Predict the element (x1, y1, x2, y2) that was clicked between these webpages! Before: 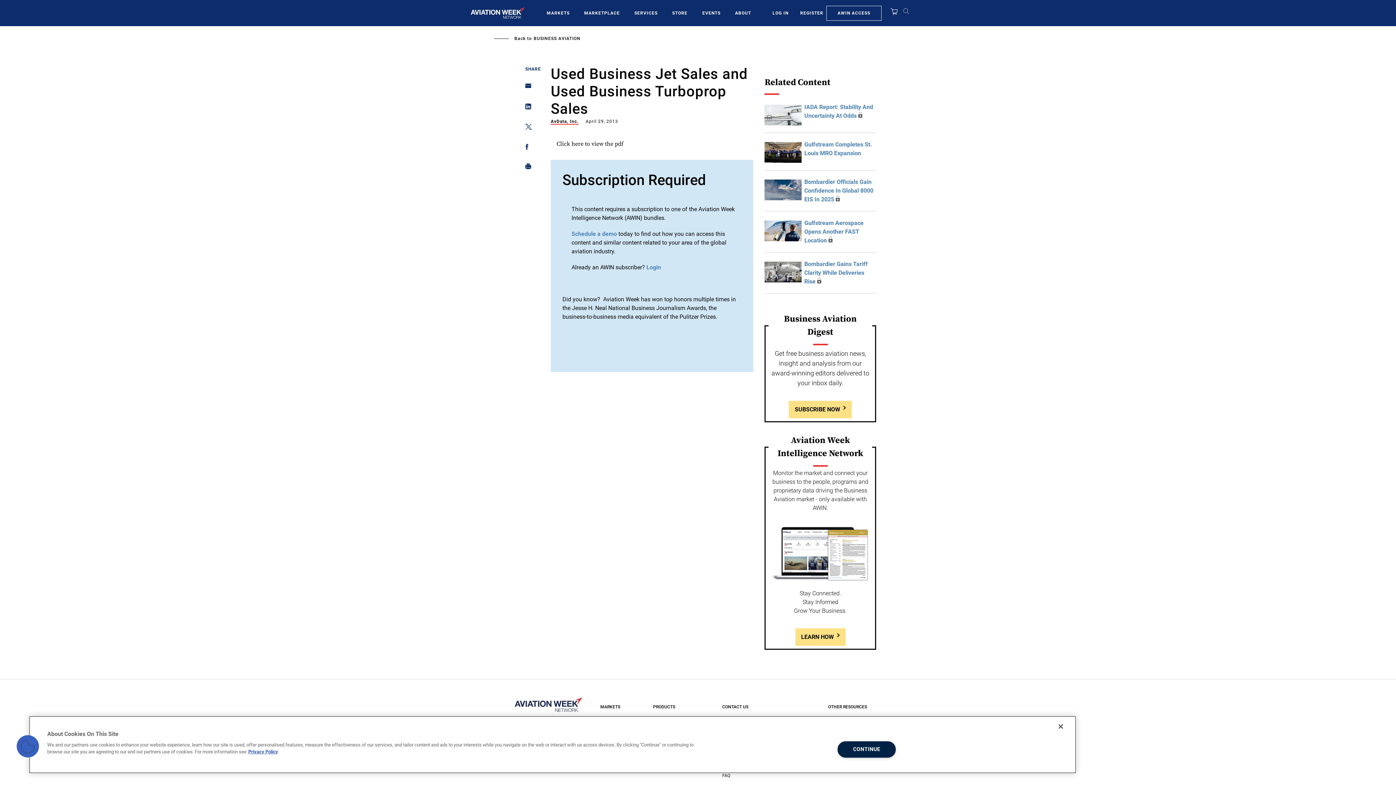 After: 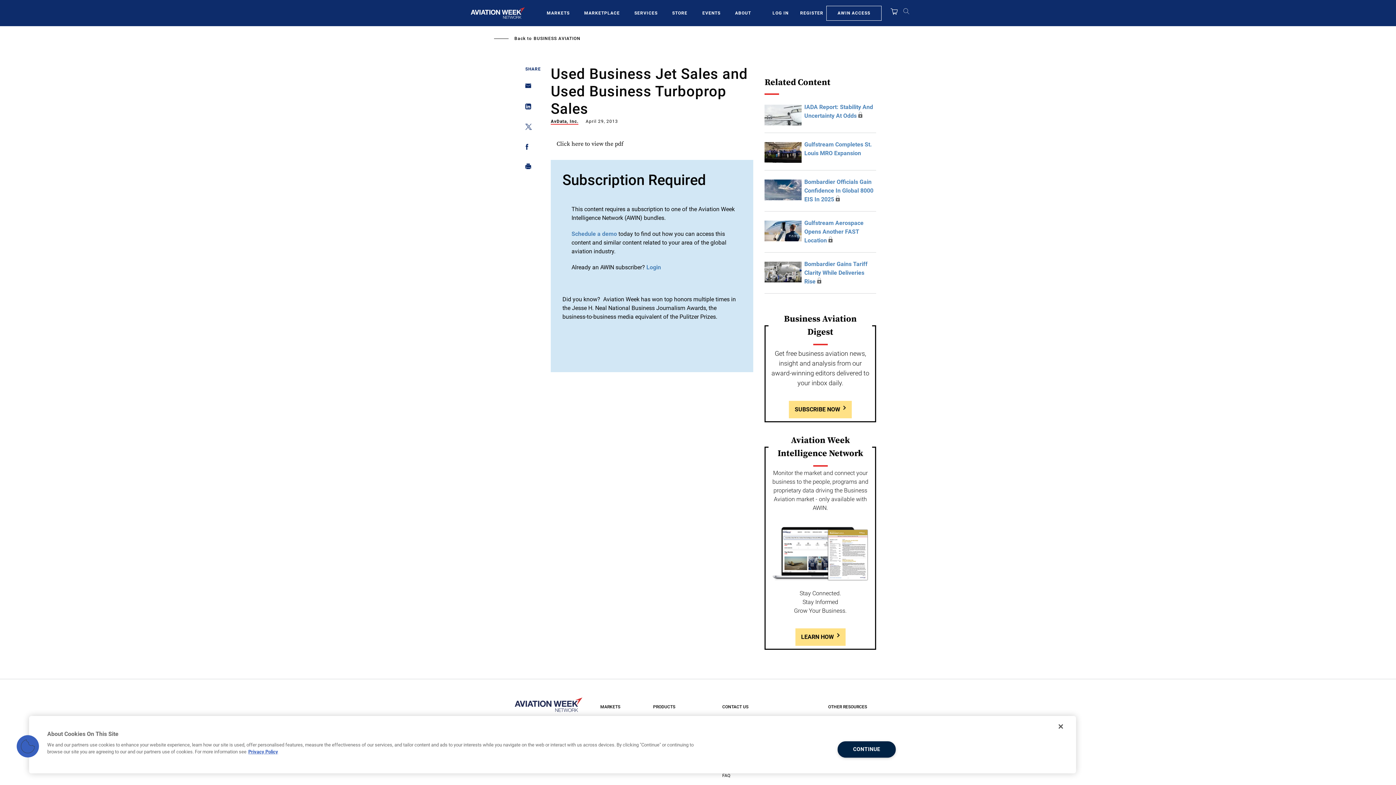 Action: label: Share on Facebook bbox: (525, 143, 527, 152)